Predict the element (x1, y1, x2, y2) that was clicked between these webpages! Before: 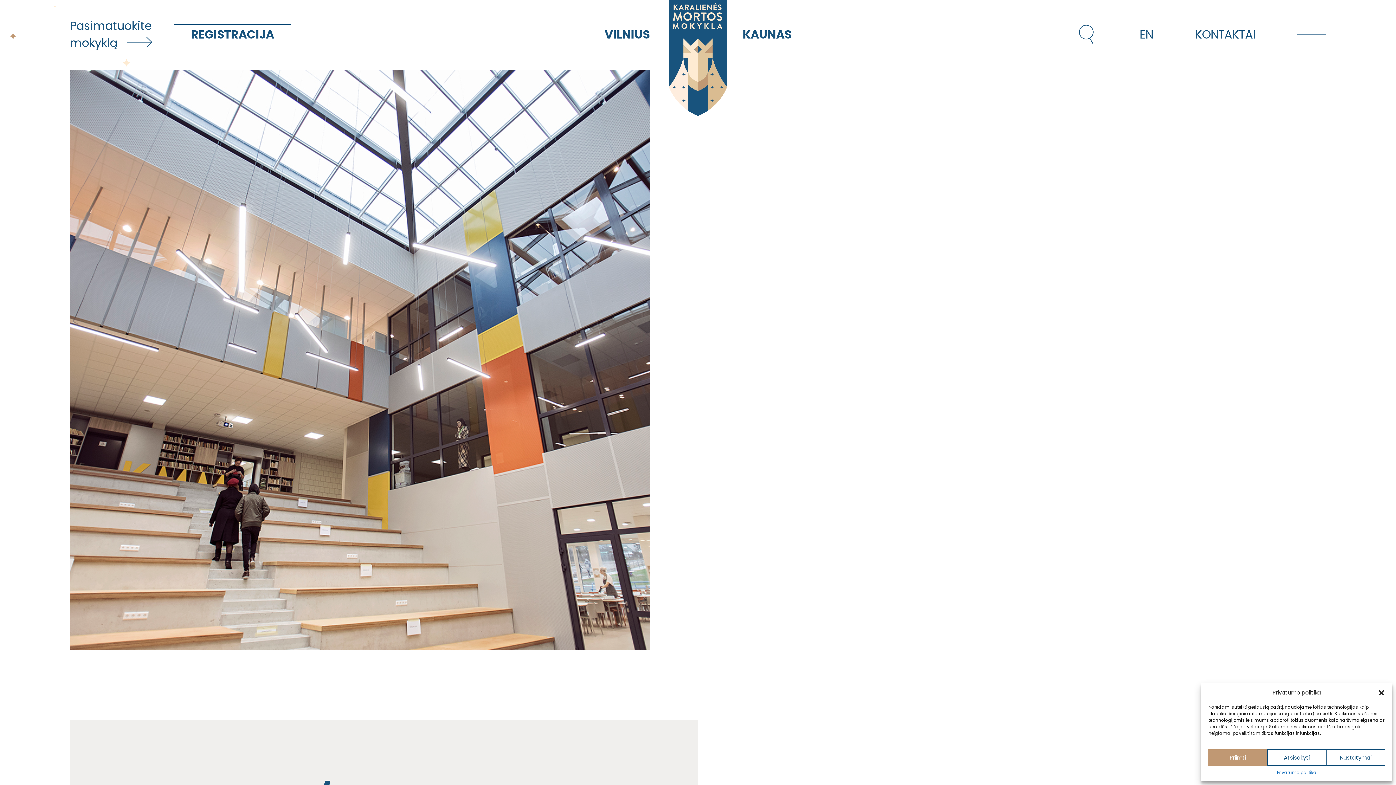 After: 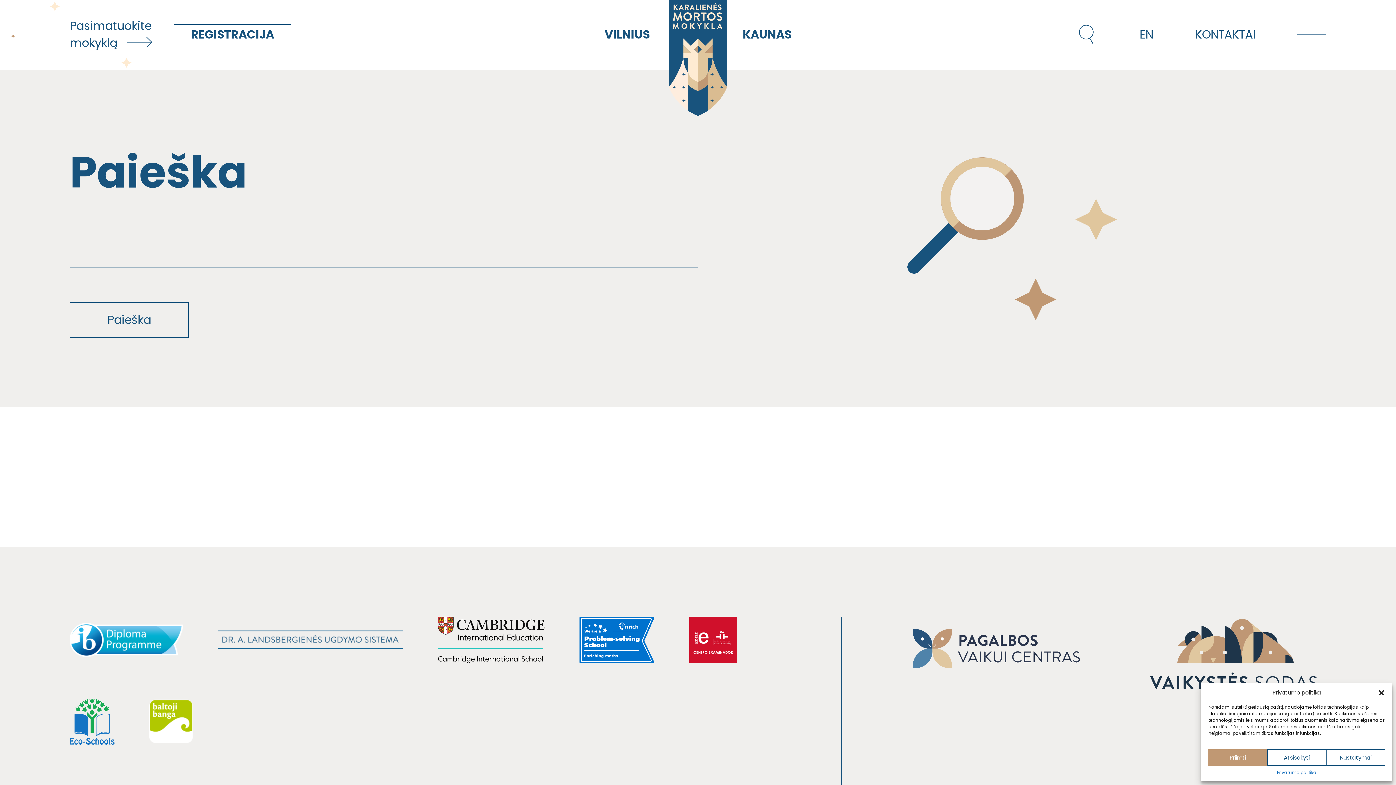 Action: bbox: (1077, 24, 1098, 45)